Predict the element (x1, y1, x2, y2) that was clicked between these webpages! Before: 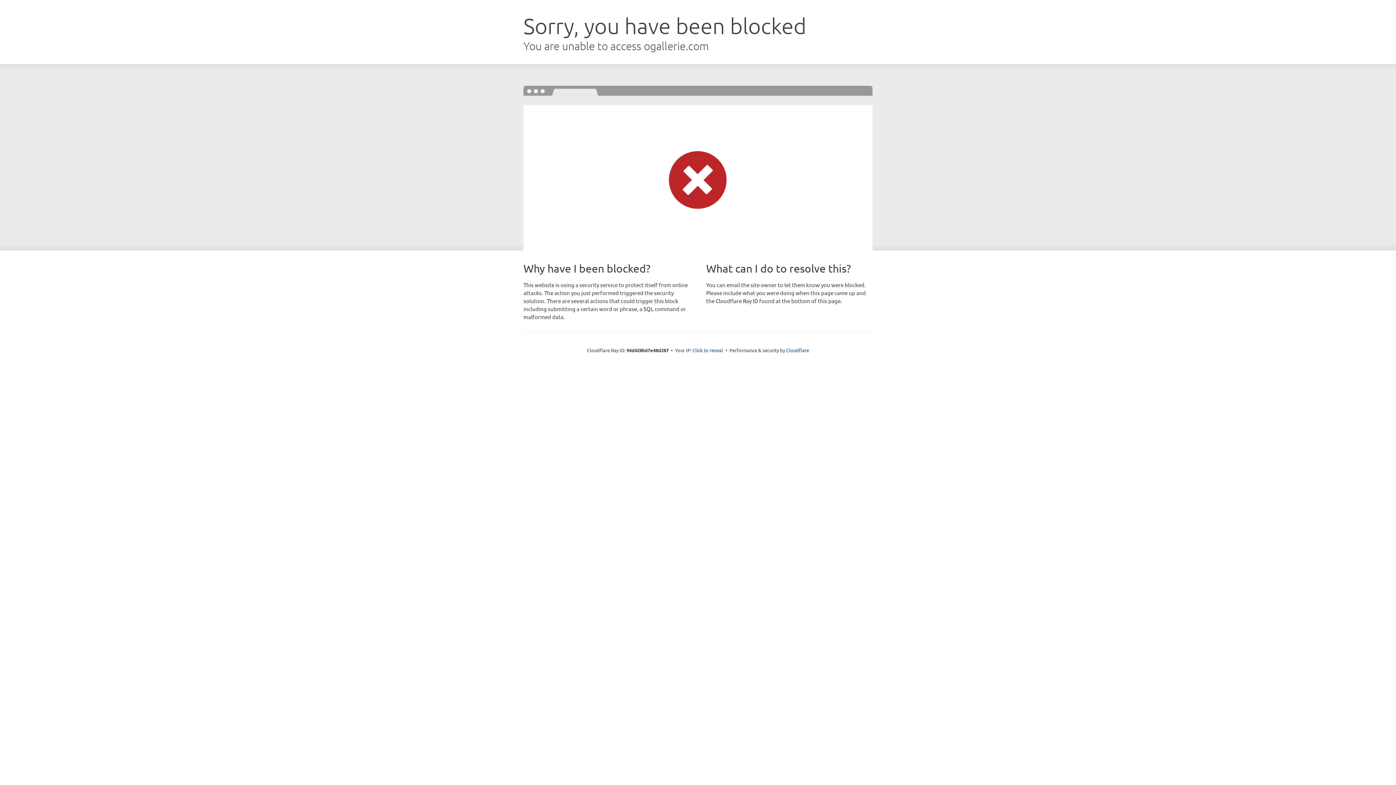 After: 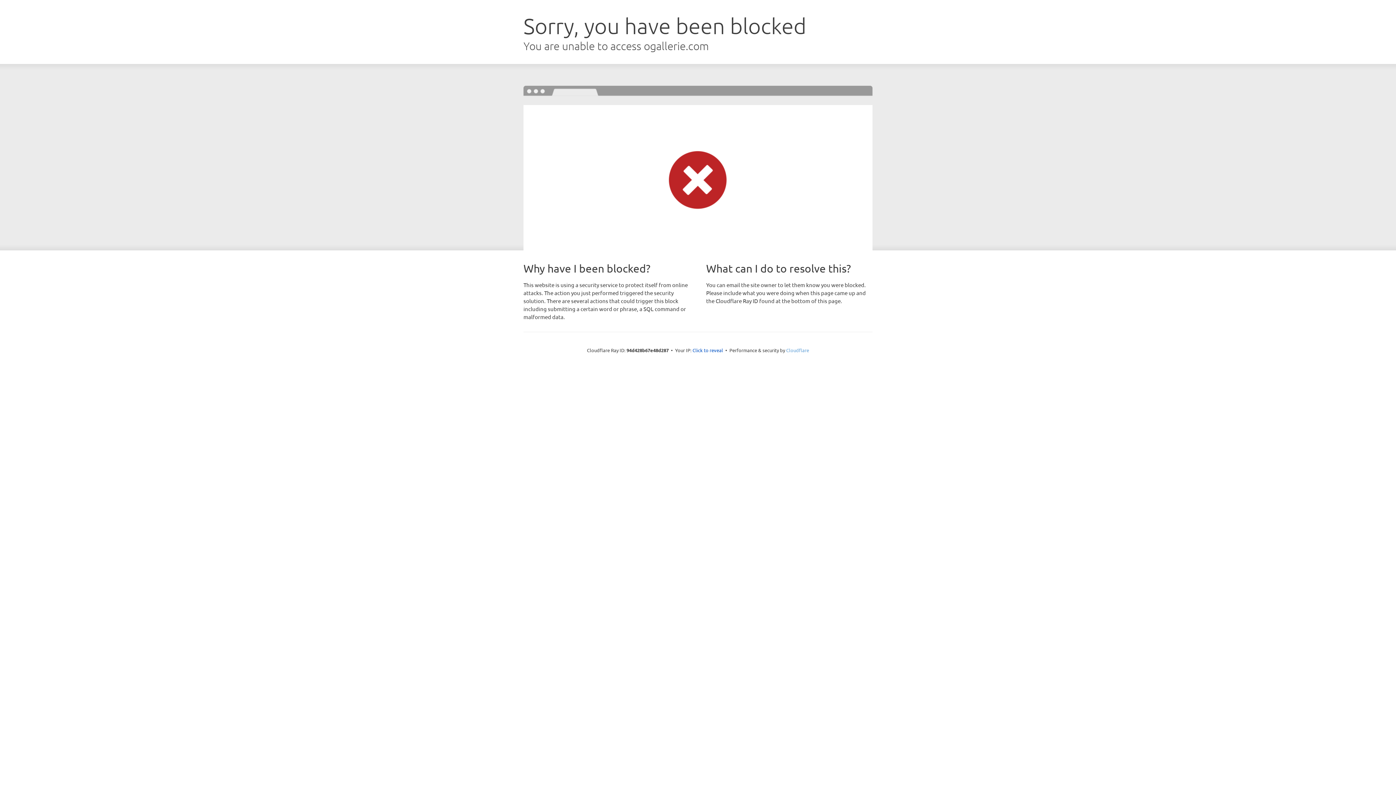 Action: label: Cloudflare bbox: (786, 347, 809, 353)